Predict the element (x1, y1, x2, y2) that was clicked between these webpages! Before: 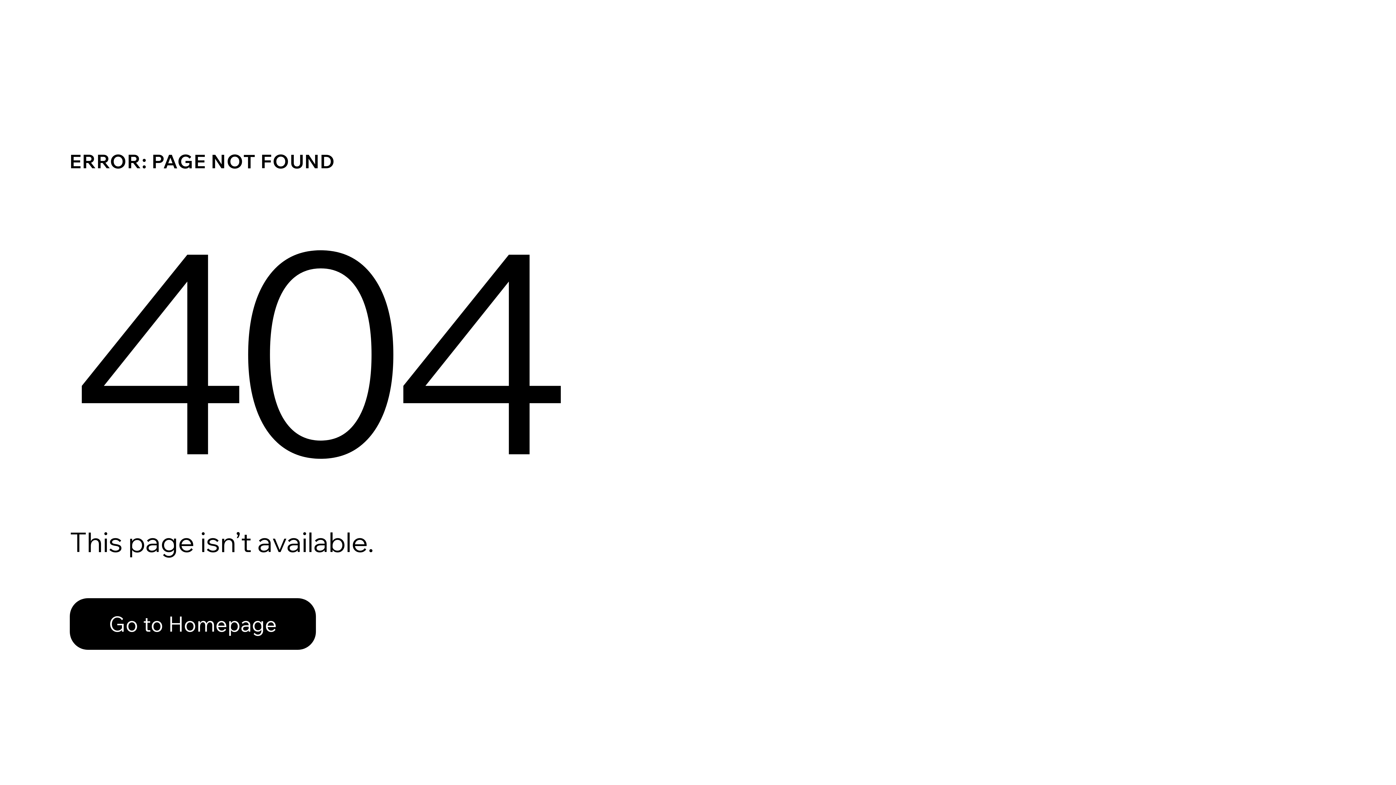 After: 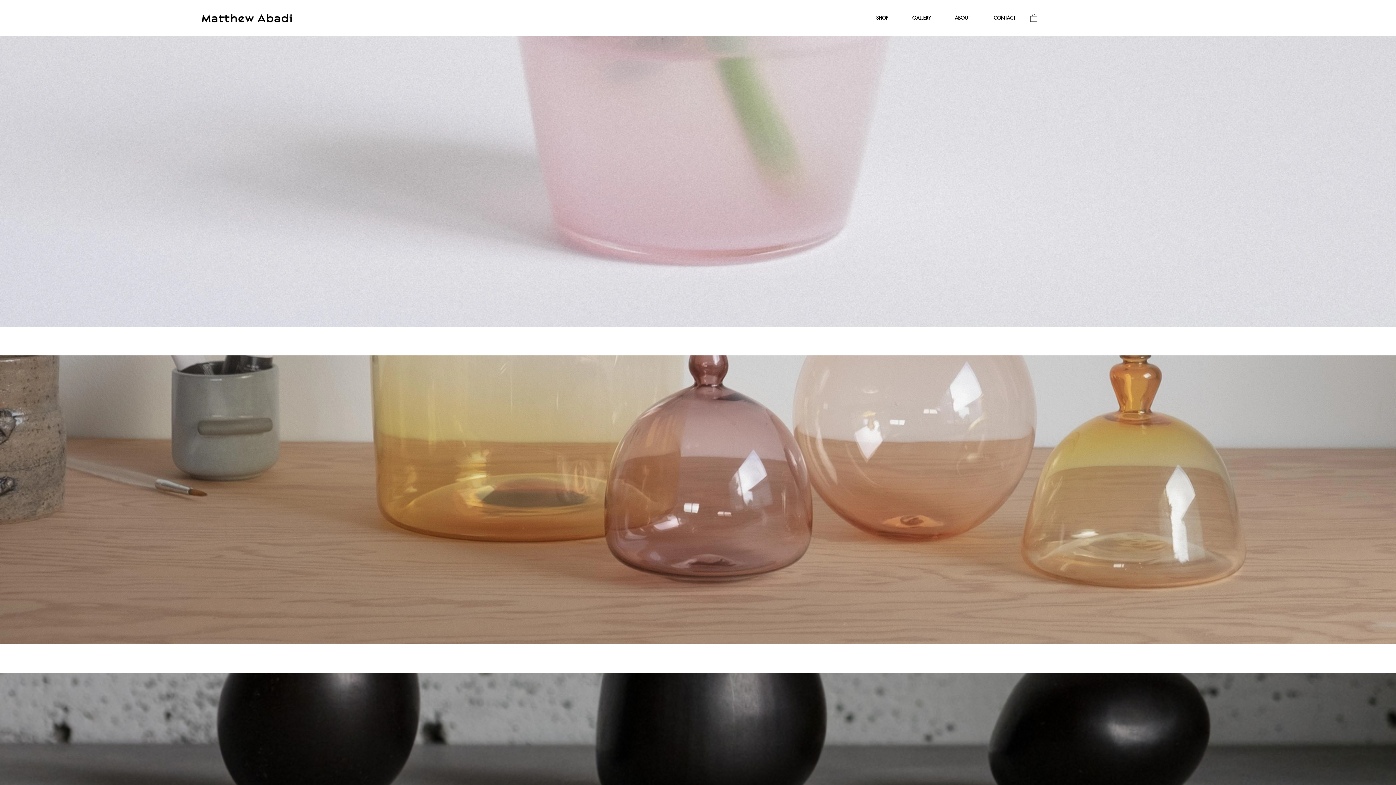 Action: label: Go to Homepage bbox: (69, 598, 316, 650)